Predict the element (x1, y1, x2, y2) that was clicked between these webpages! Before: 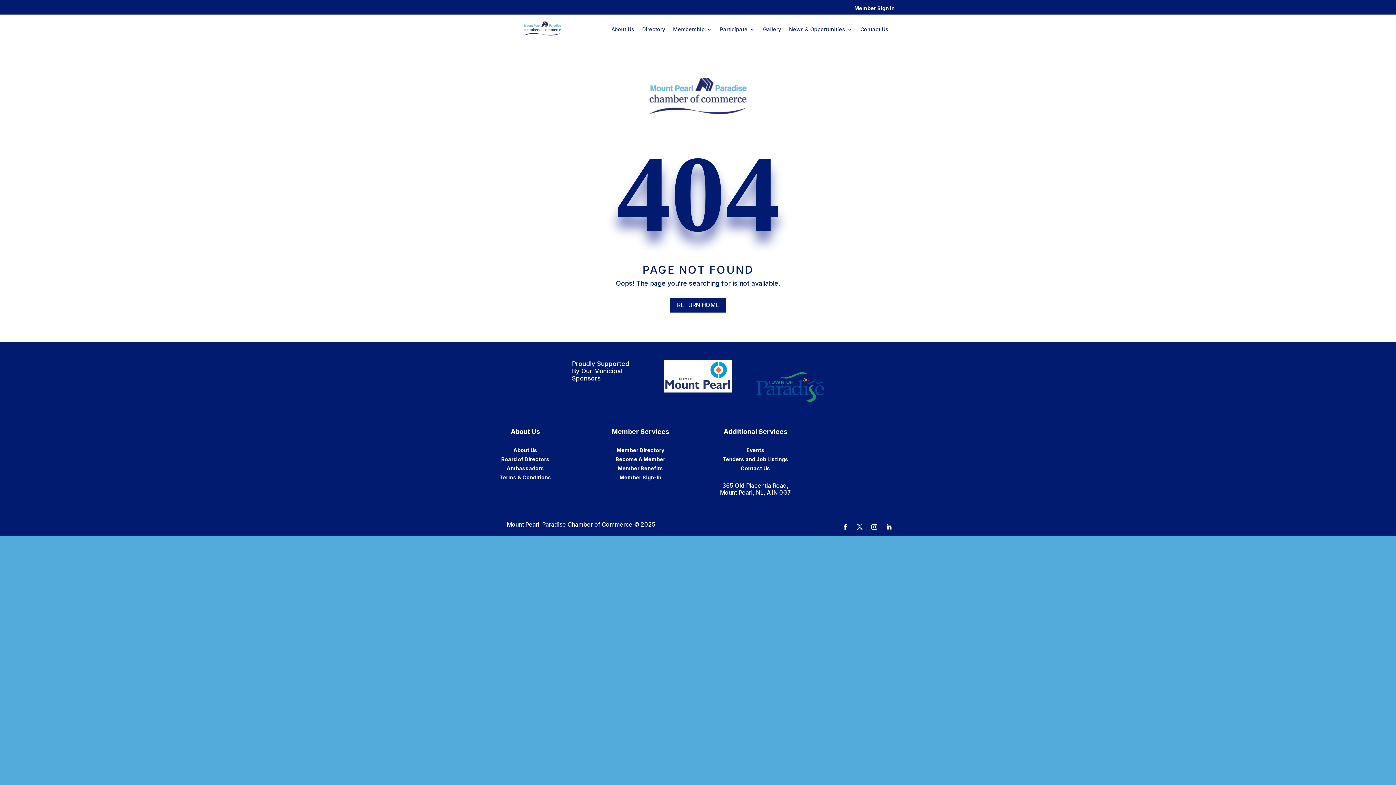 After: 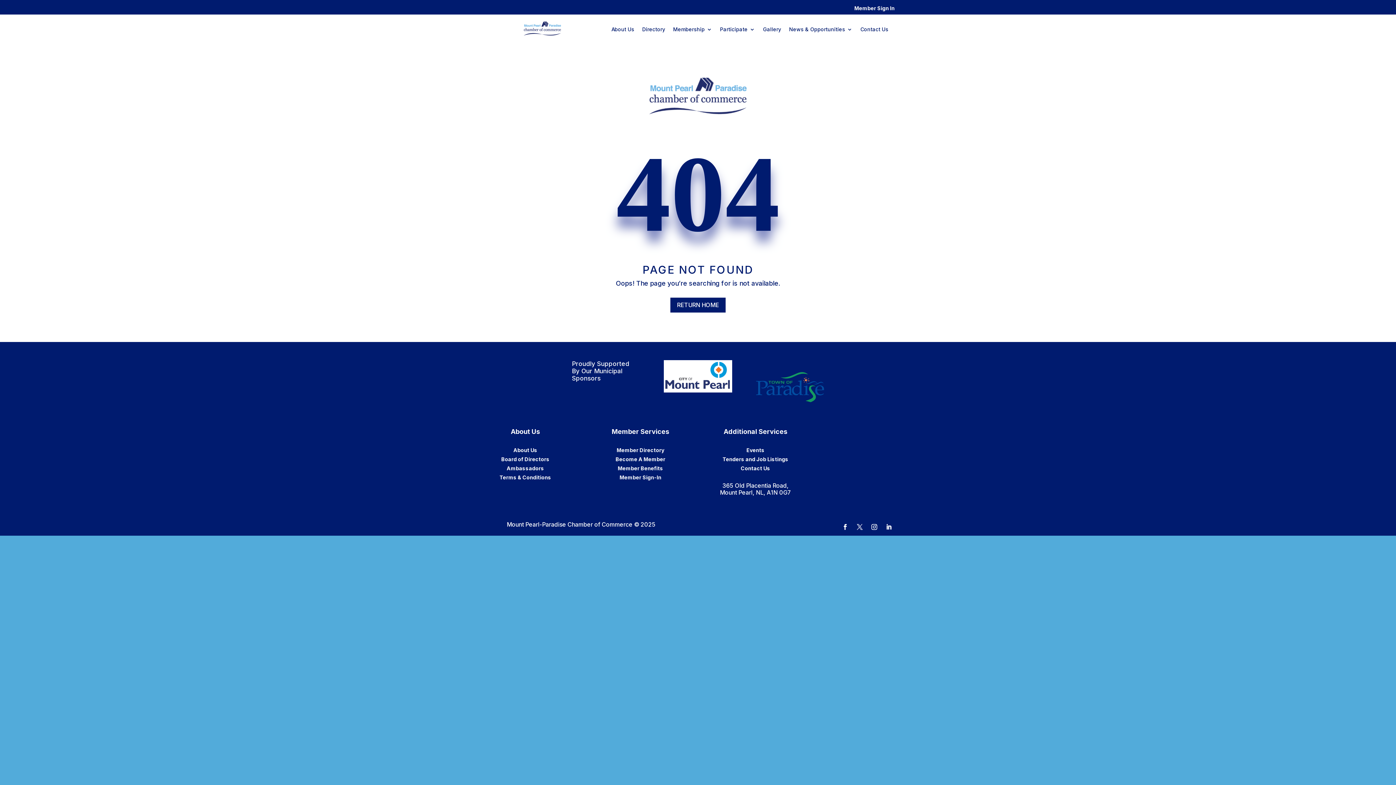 Action: bbox: (854, 521, 865, 533)